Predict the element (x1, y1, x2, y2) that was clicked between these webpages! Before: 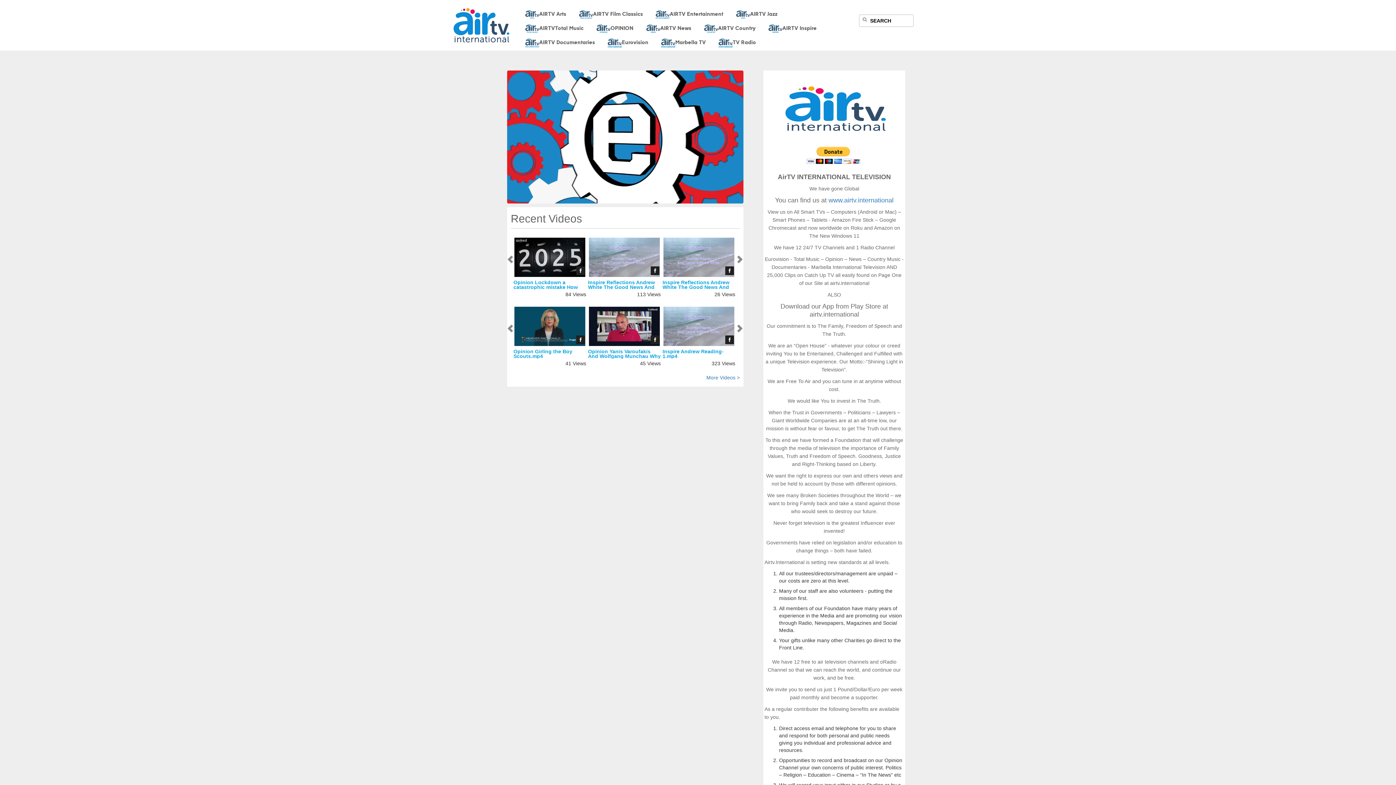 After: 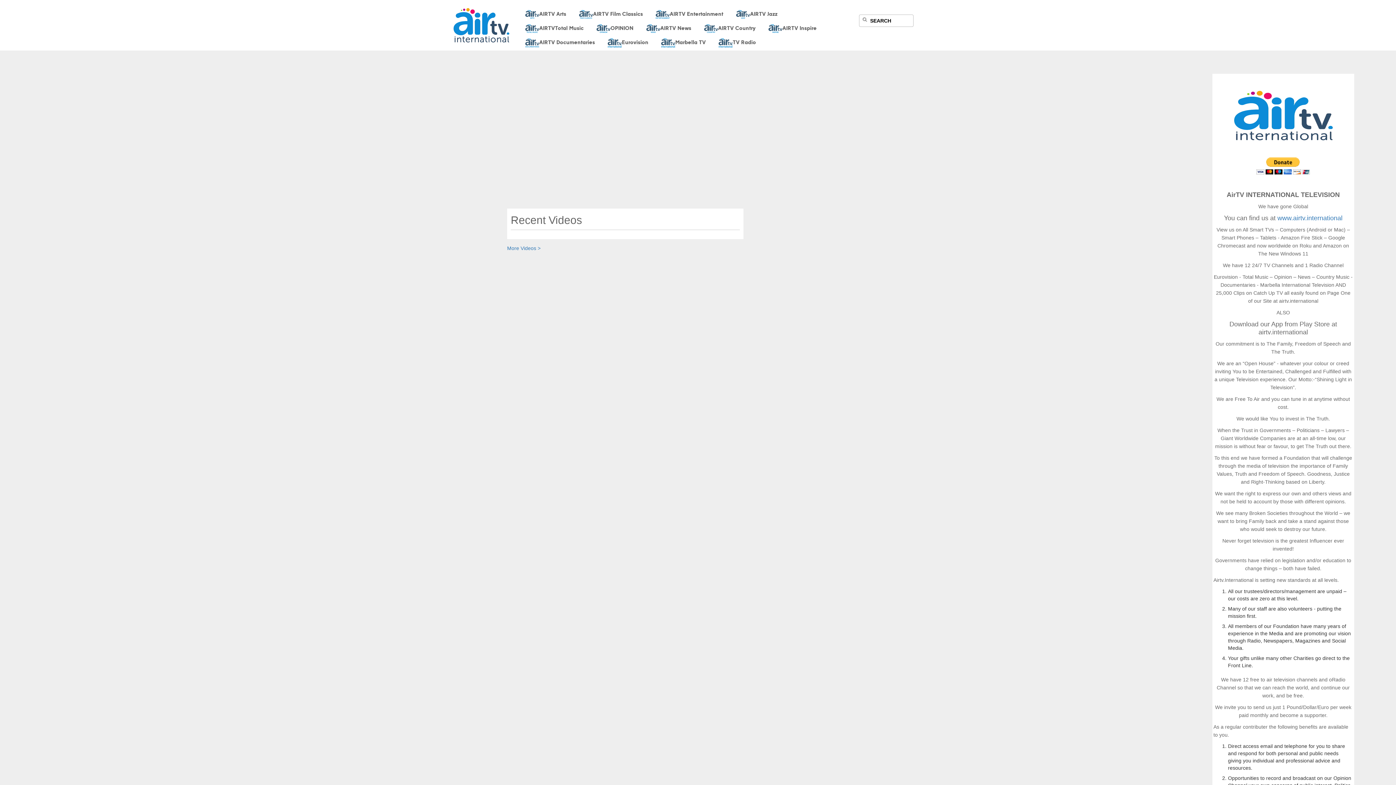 Action: label: AIRTV News bbox: (640, 21, 696, 35)